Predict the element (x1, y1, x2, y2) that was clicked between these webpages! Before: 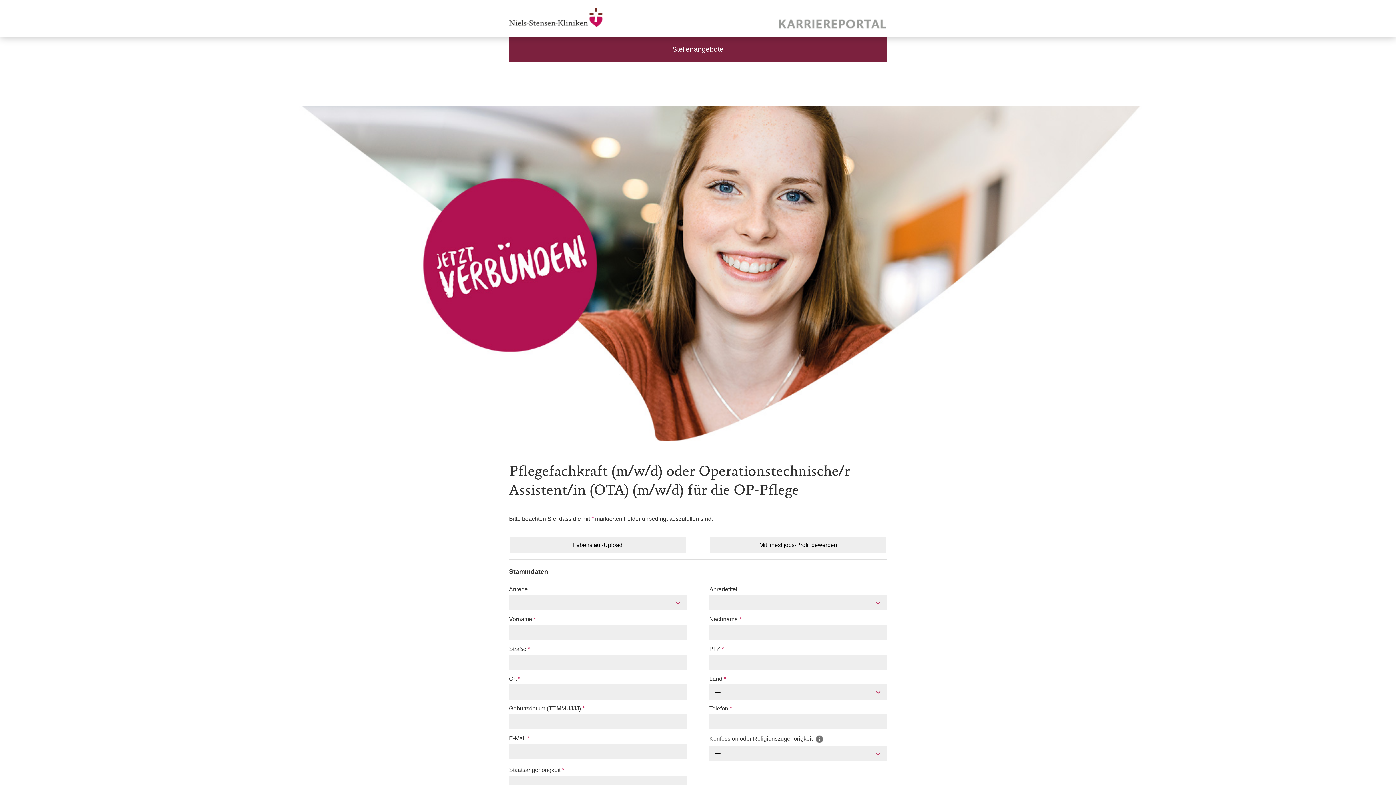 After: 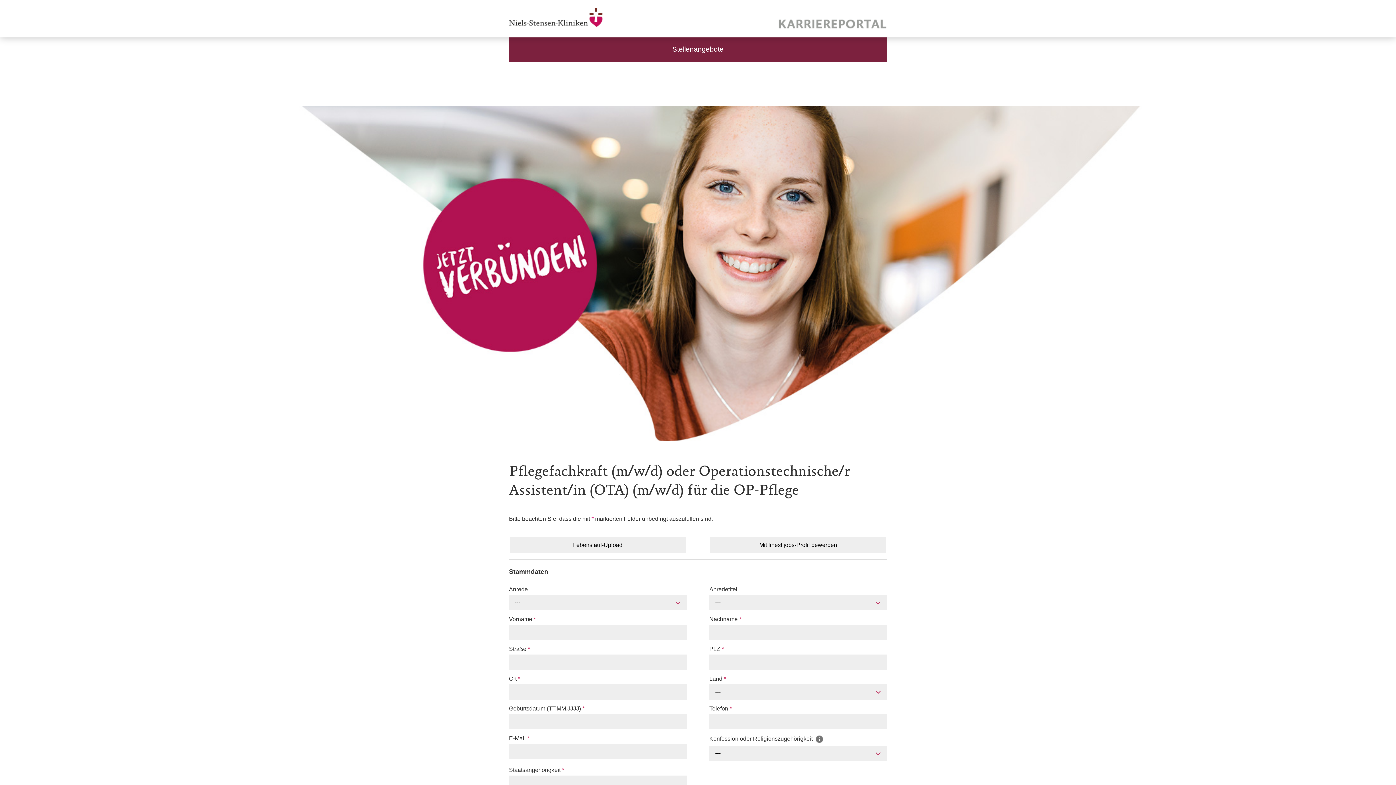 Action: bbox: (509, 0, 602, 37)